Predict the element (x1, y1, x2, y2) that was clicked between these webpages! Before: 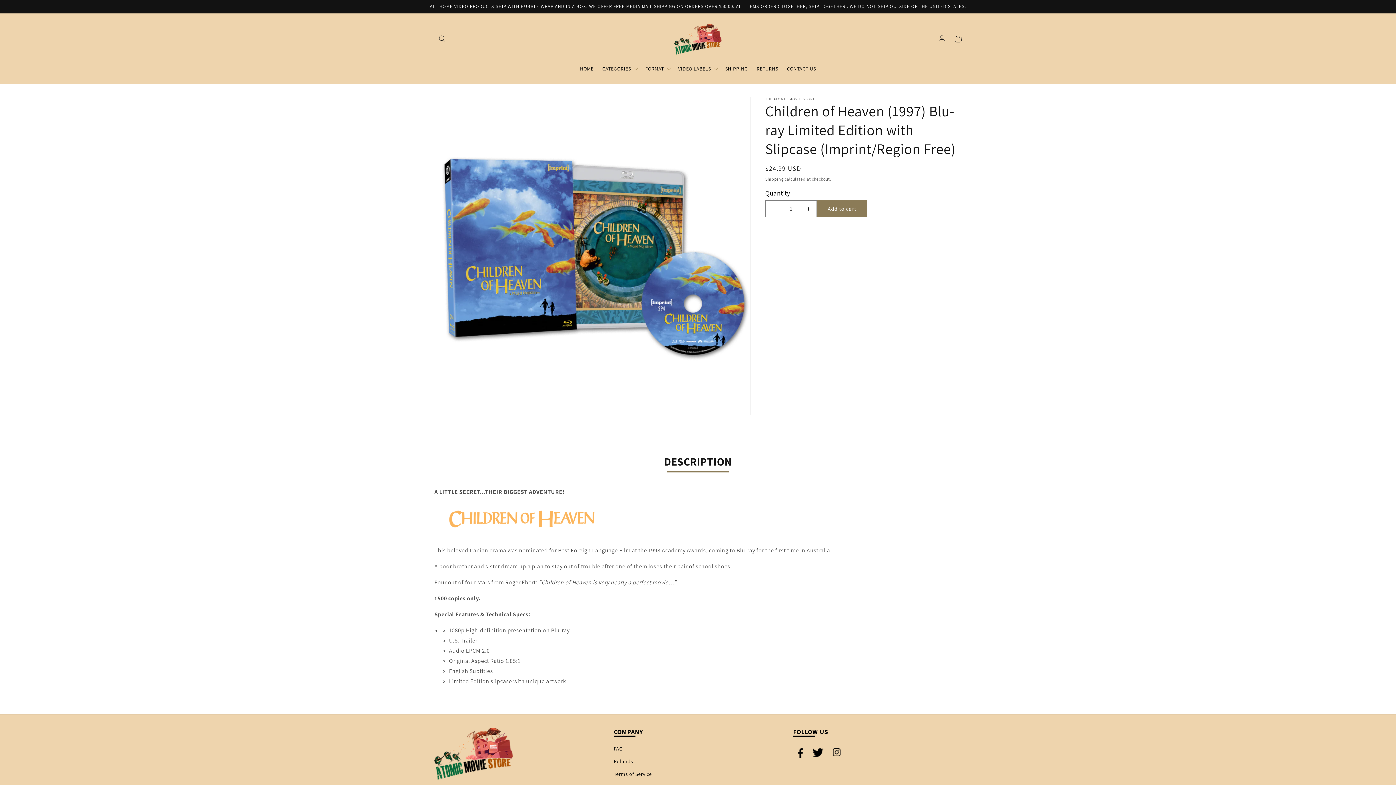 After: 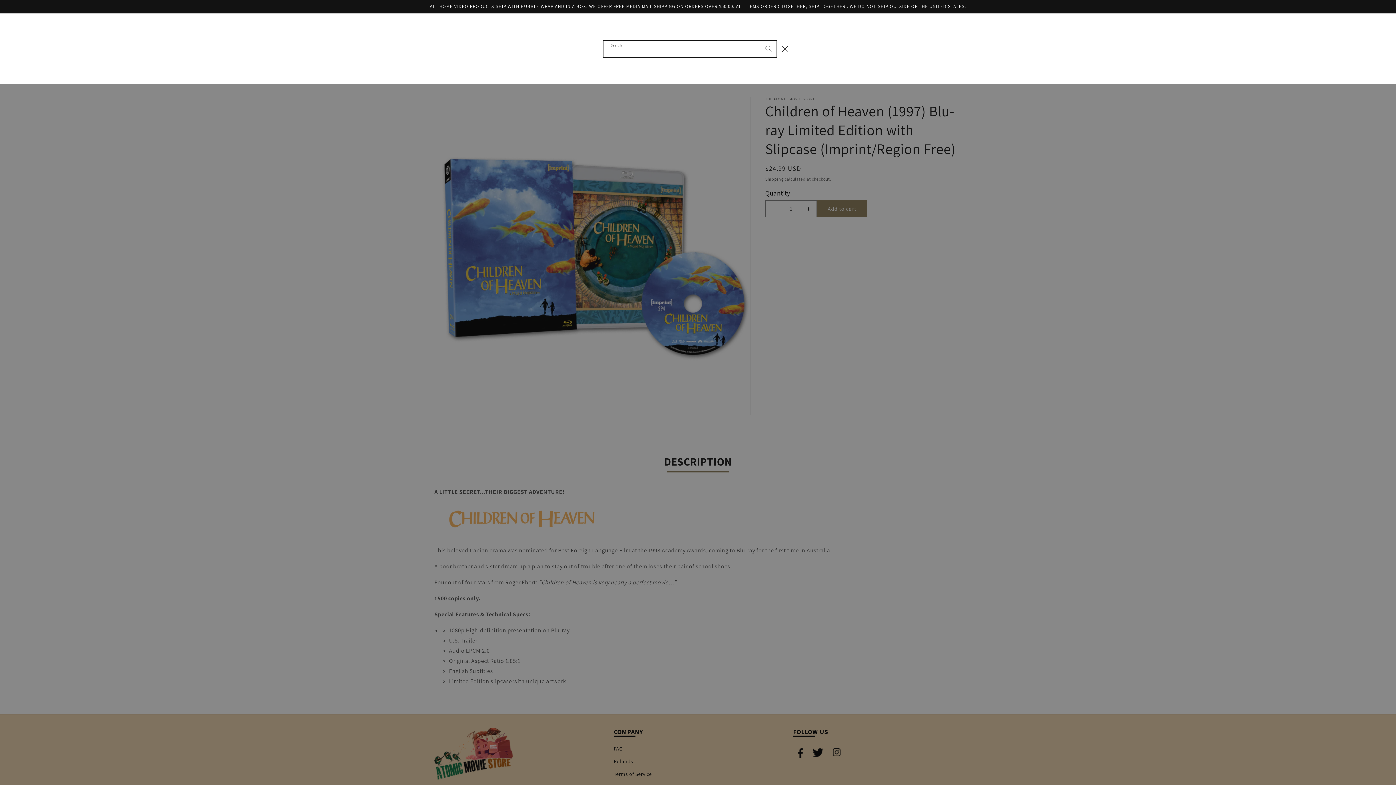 Action: bbox: (434, 31, 450, 47) label: Search